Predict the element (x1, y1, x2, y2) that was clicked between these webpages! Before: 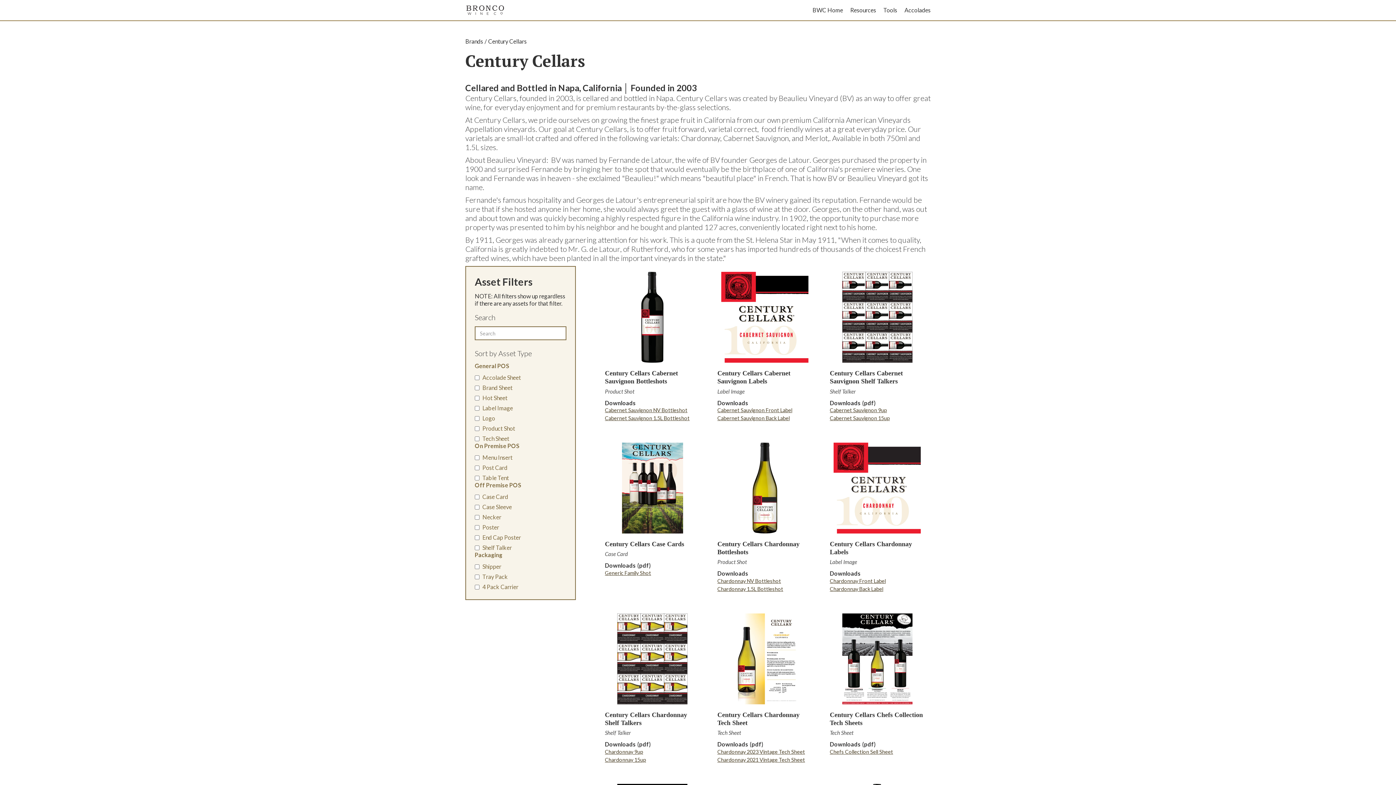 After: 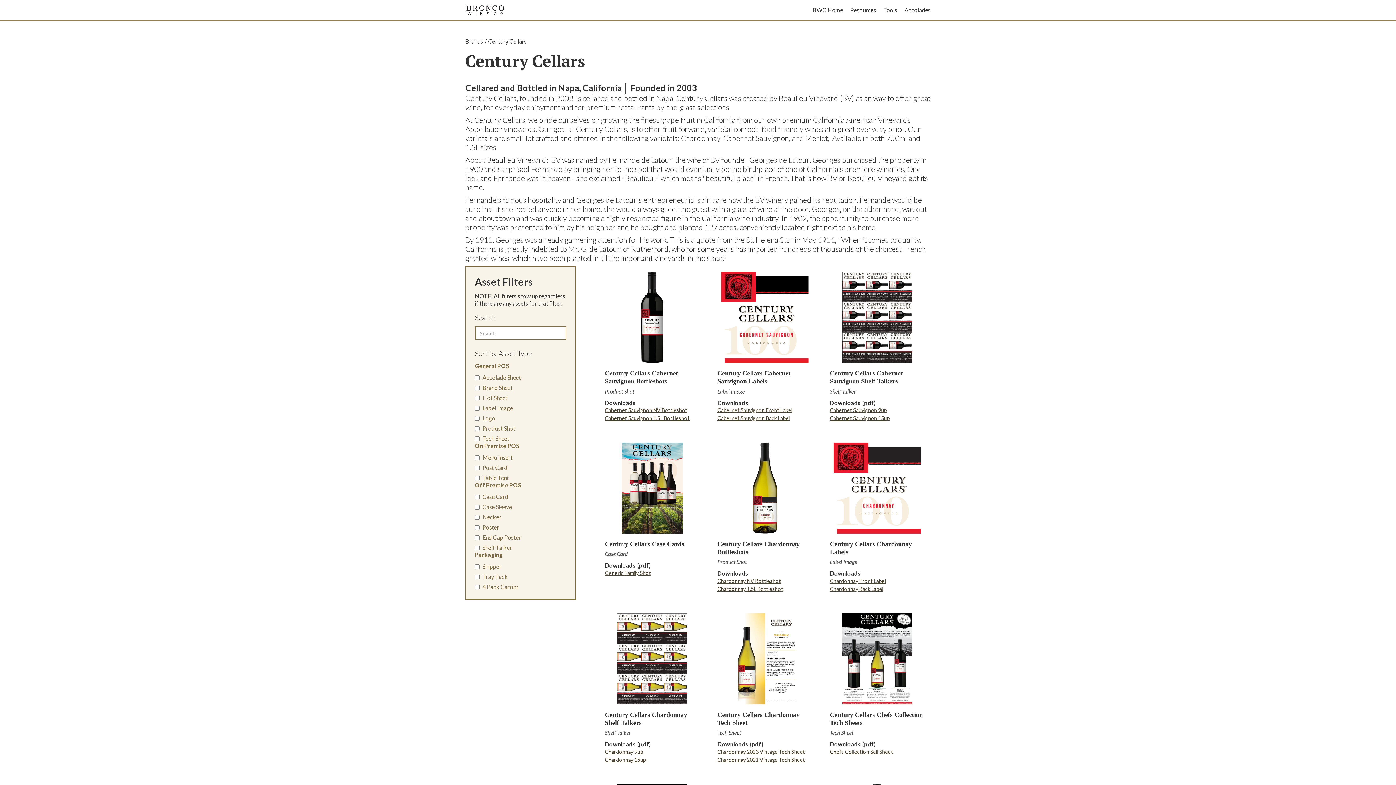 Action: bbox: (488, 37, 526, 45) label: Century Cellars